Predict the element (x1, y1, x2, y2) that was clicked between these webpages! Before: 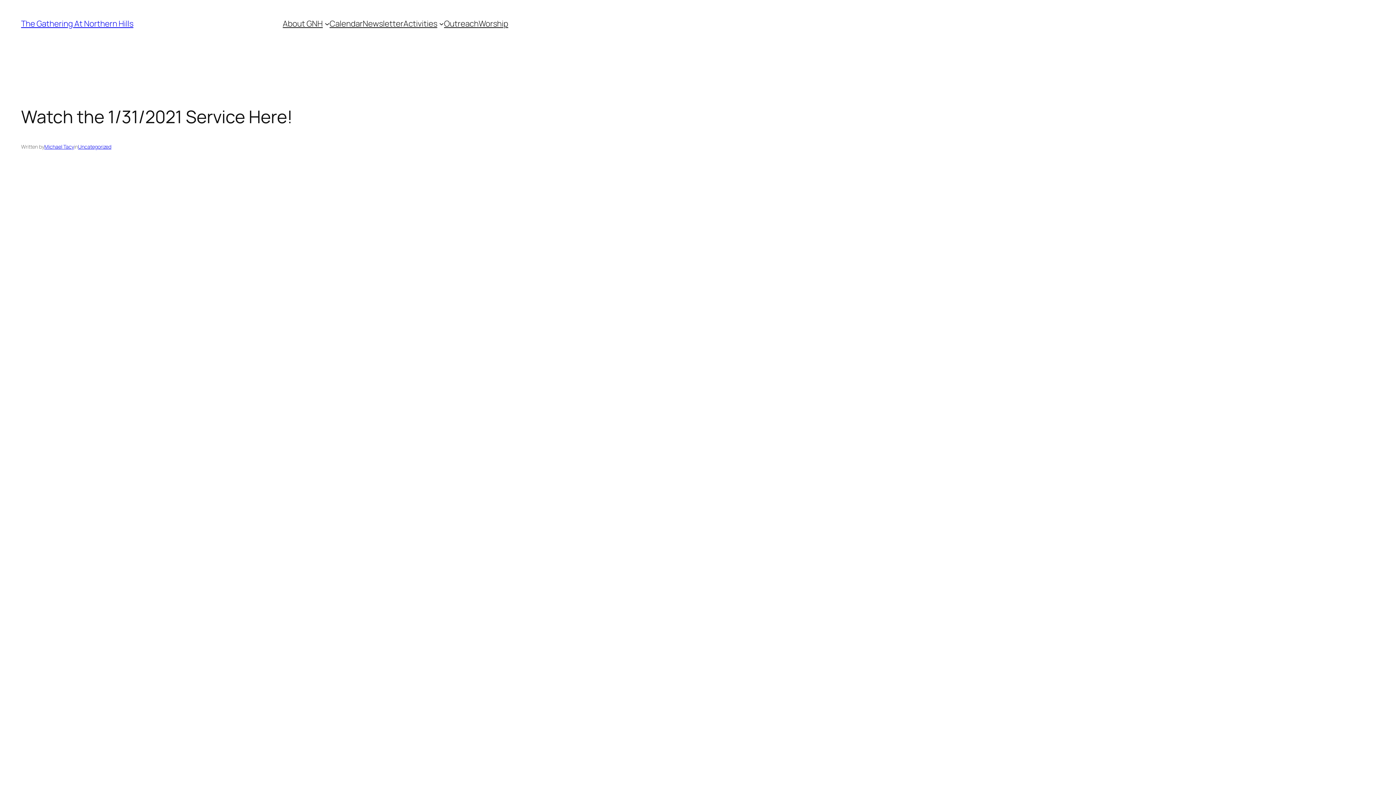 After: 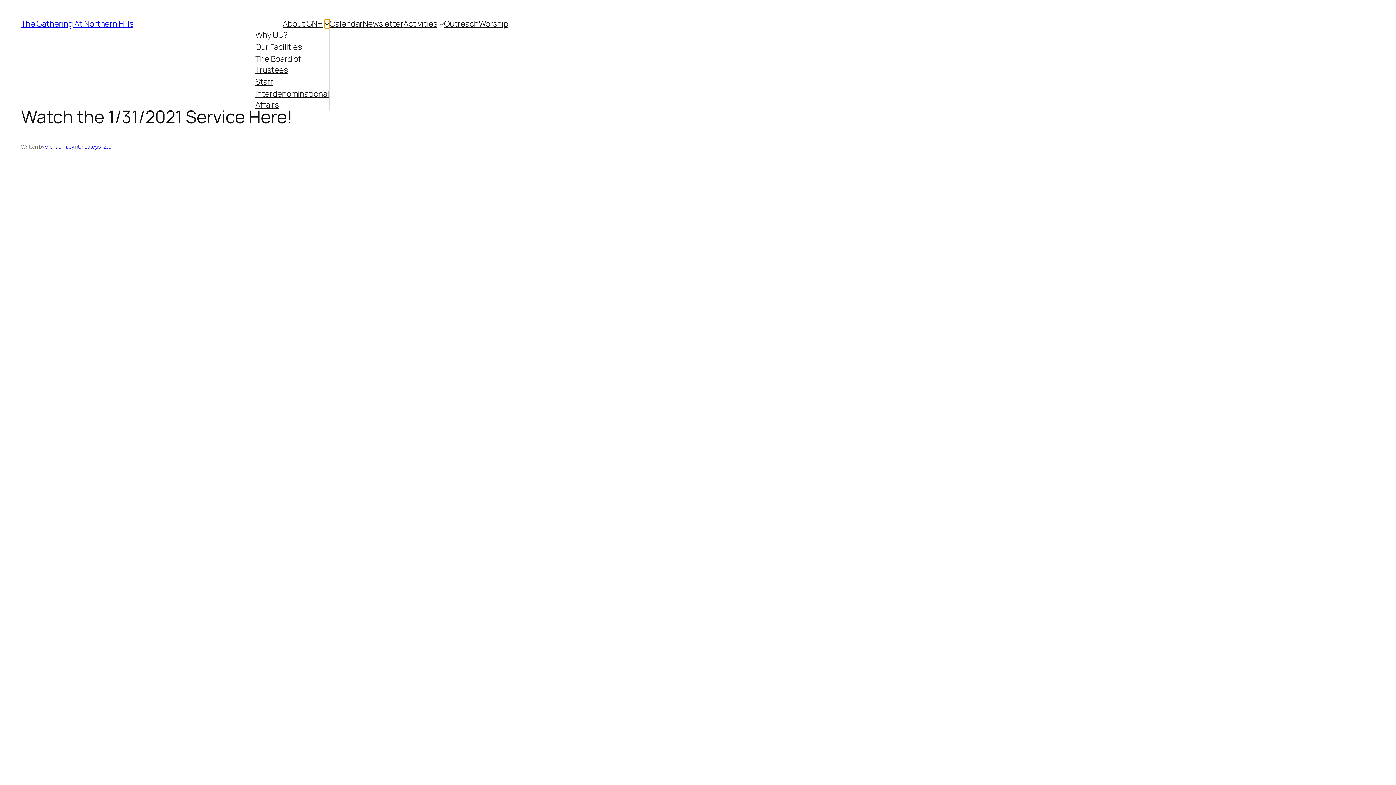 Action: label: About GNH submenu bbox: (324, 21, 329, 26)